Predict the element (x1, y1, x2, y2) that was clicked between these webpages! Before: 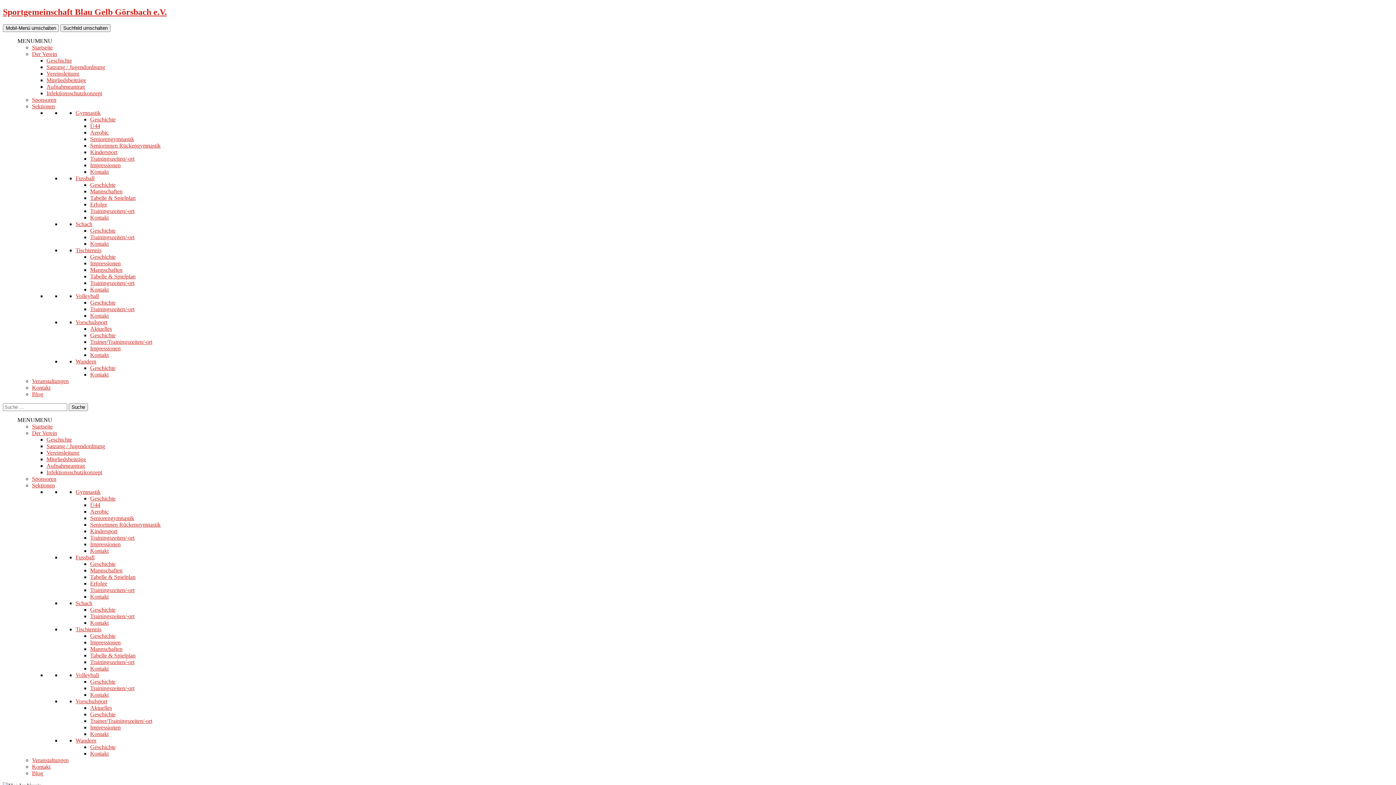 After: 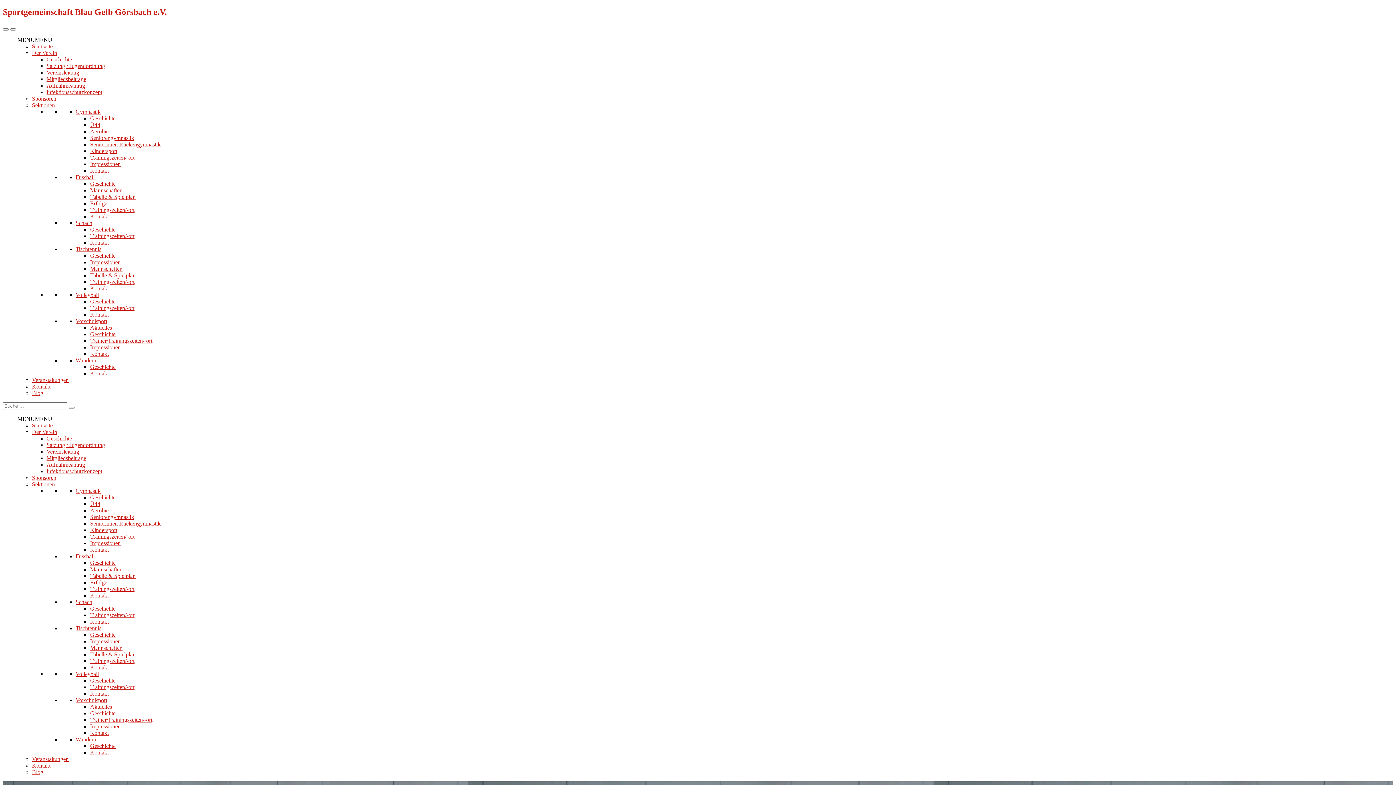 Action: label: Kontakt bbox: (90, 312, 108, 318)